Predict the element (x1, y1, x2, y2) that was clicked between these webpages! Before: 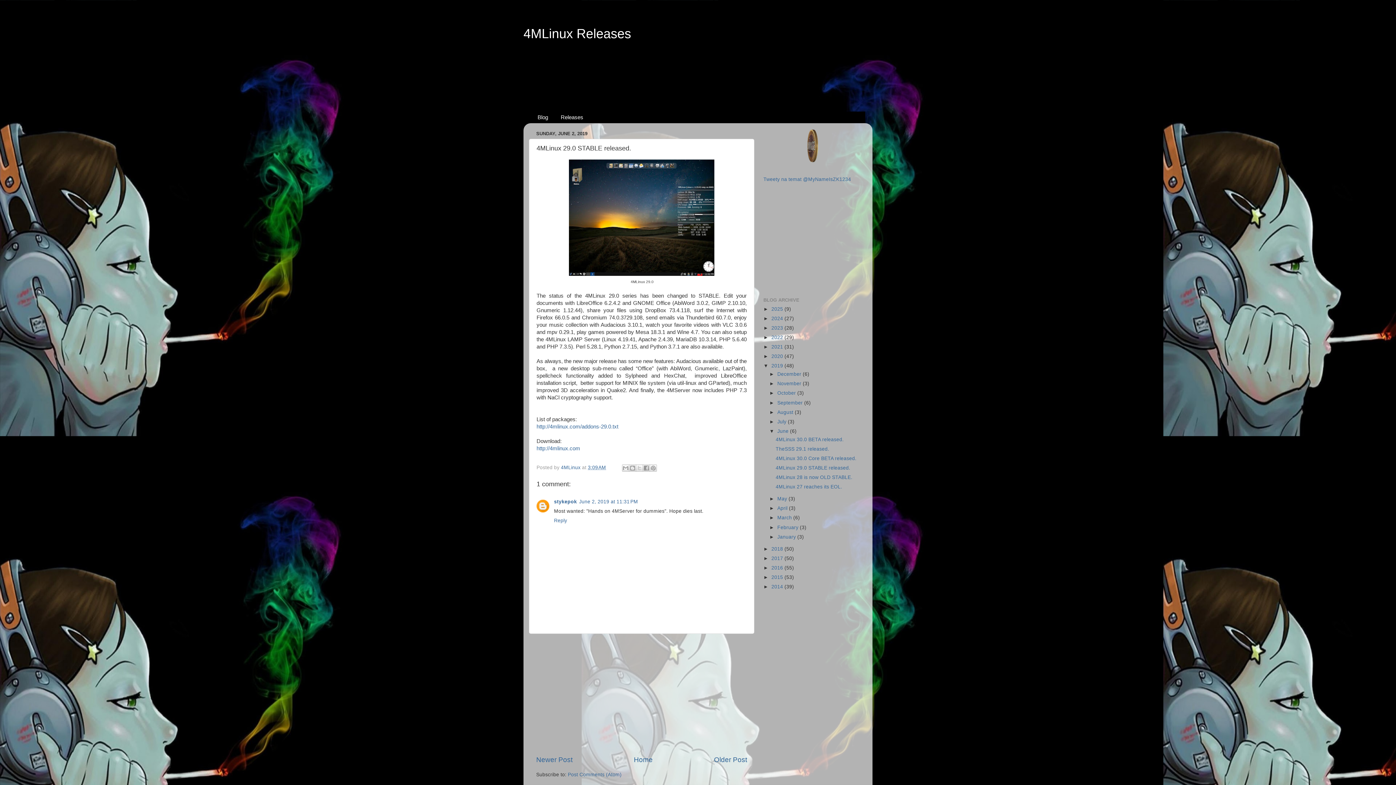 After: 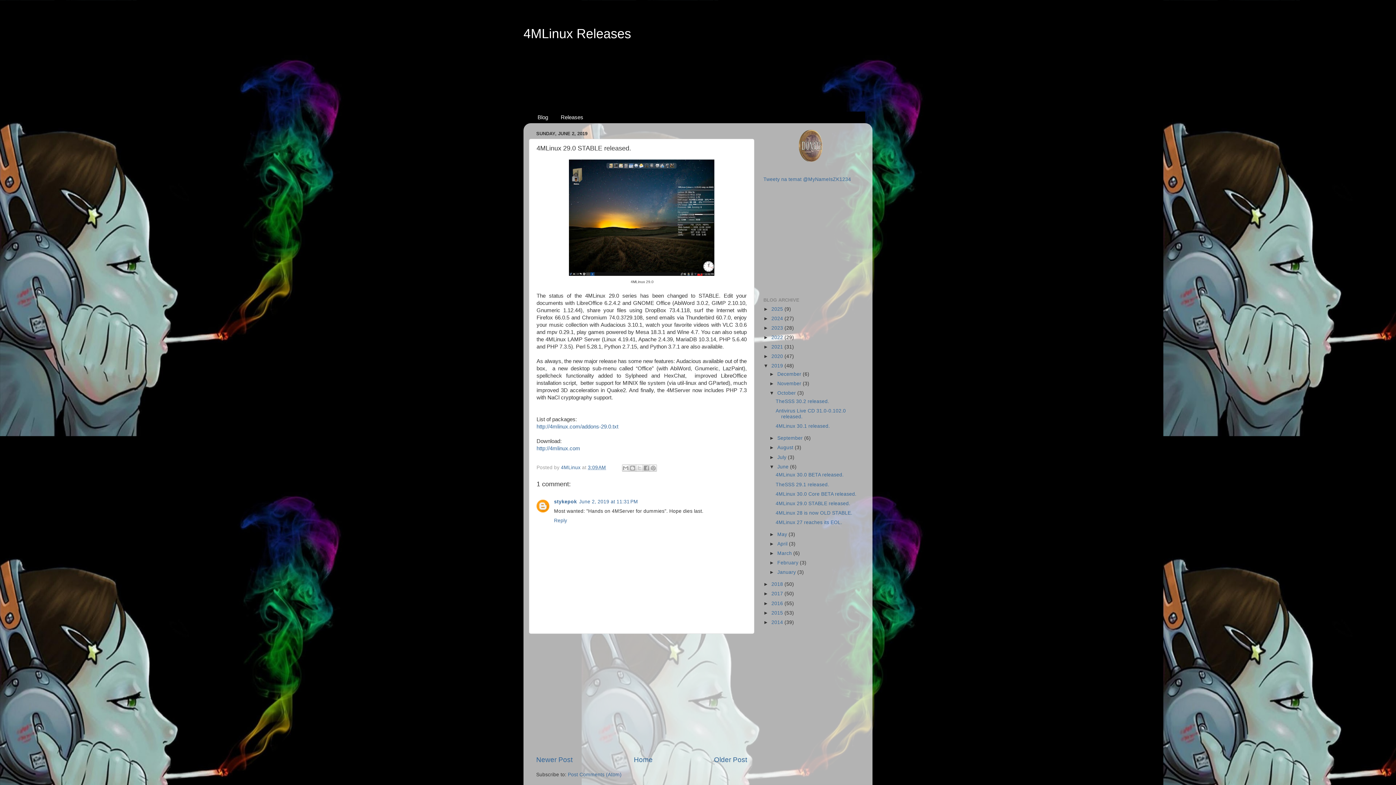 Action: bbox: (769, 390, 777, 396) label: ►  